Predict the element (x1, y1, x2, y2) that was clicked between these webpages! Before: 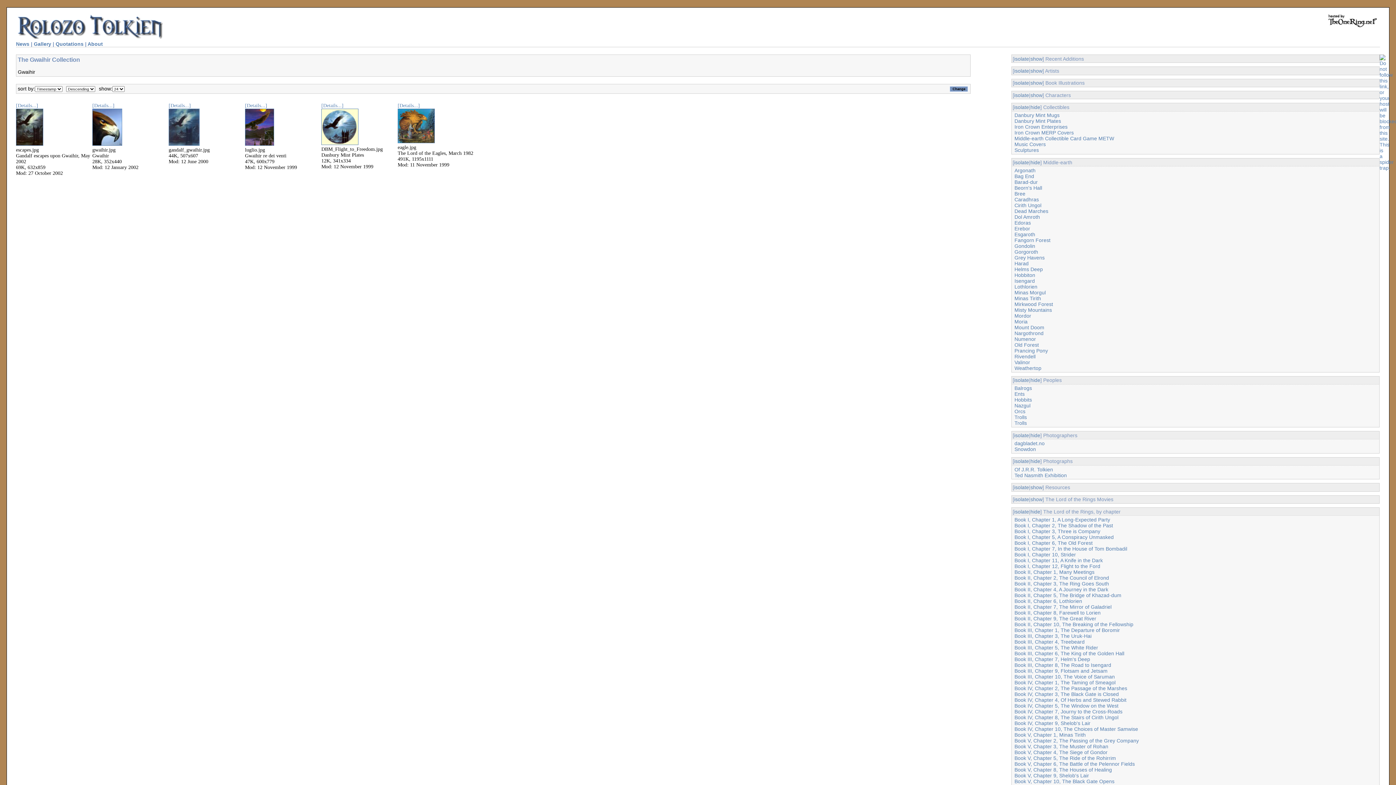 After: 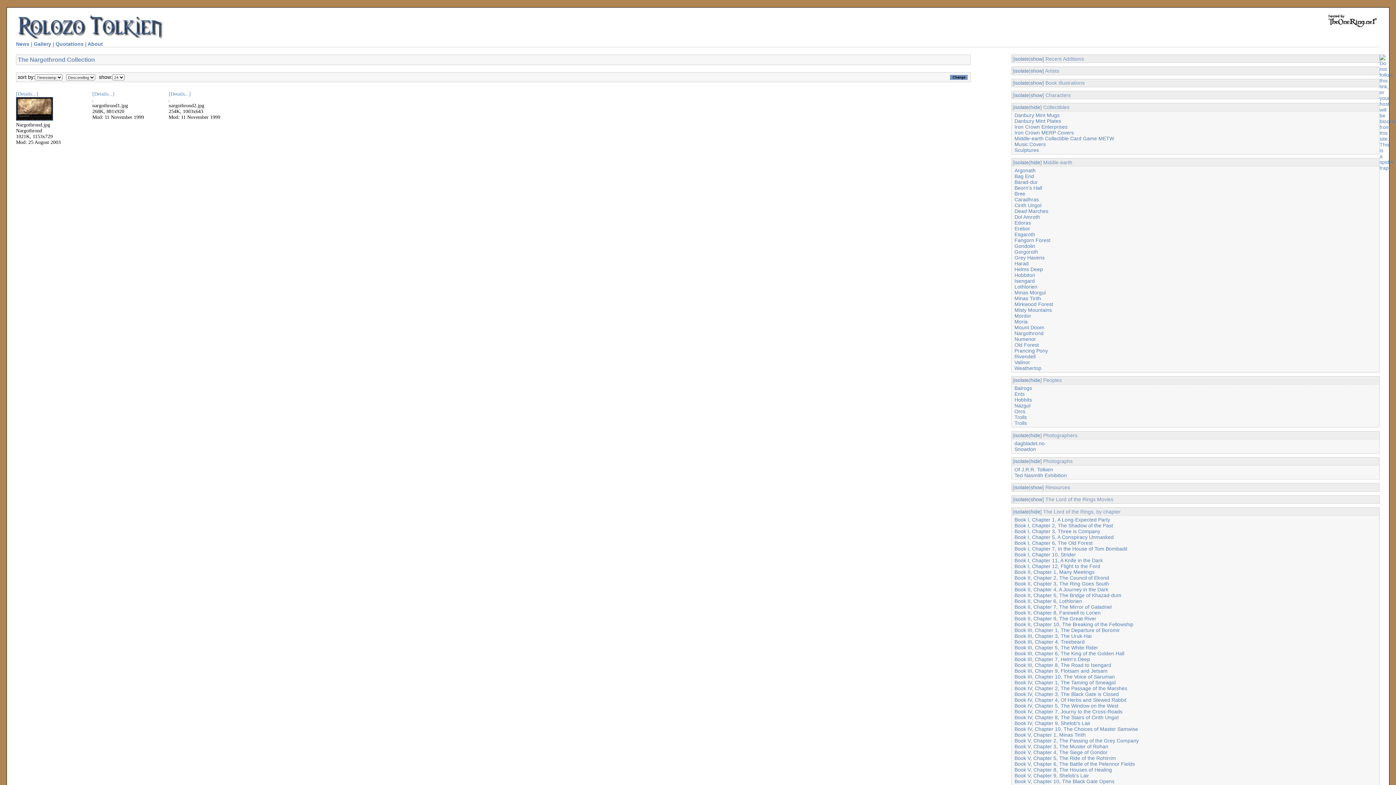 Action: bbox: (1014, 330, 1043, 336) label: Nargothrond